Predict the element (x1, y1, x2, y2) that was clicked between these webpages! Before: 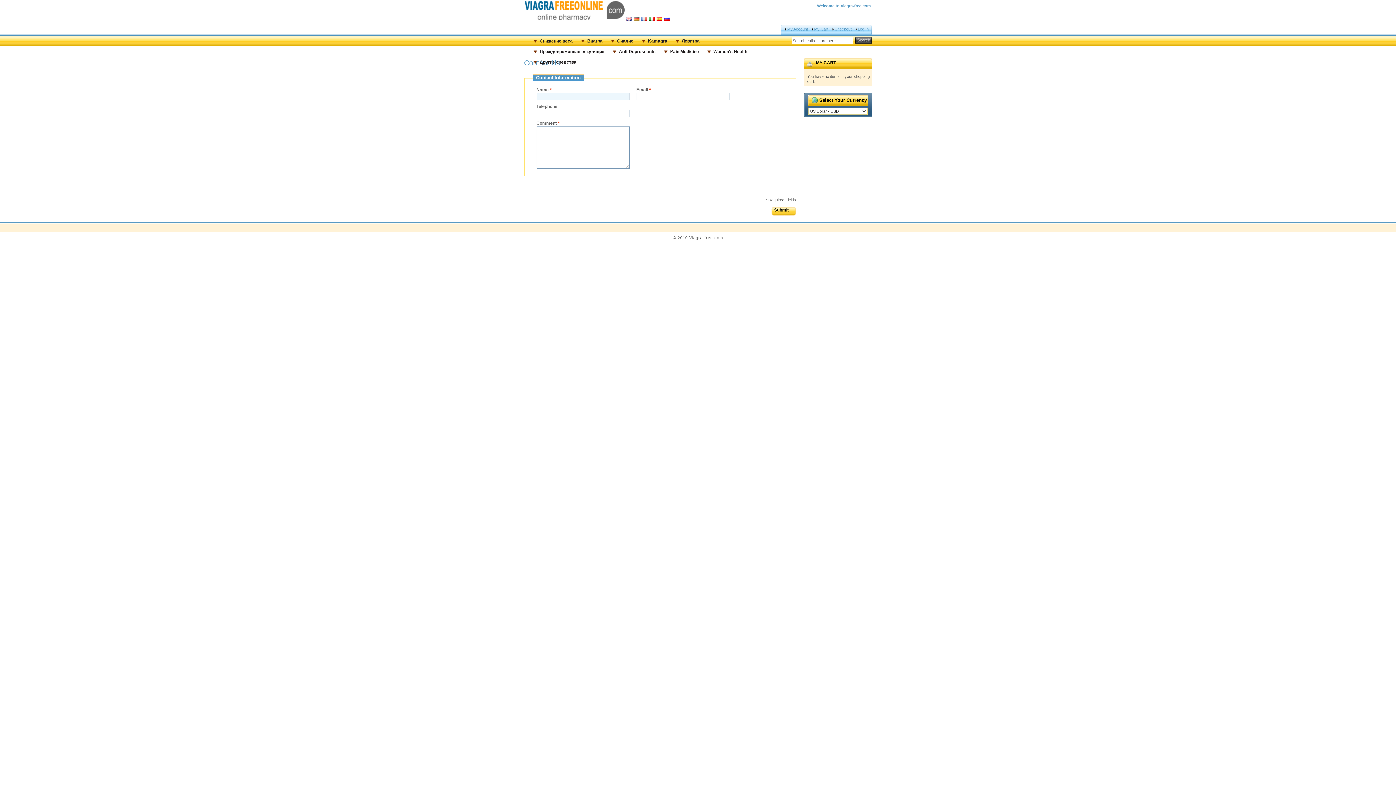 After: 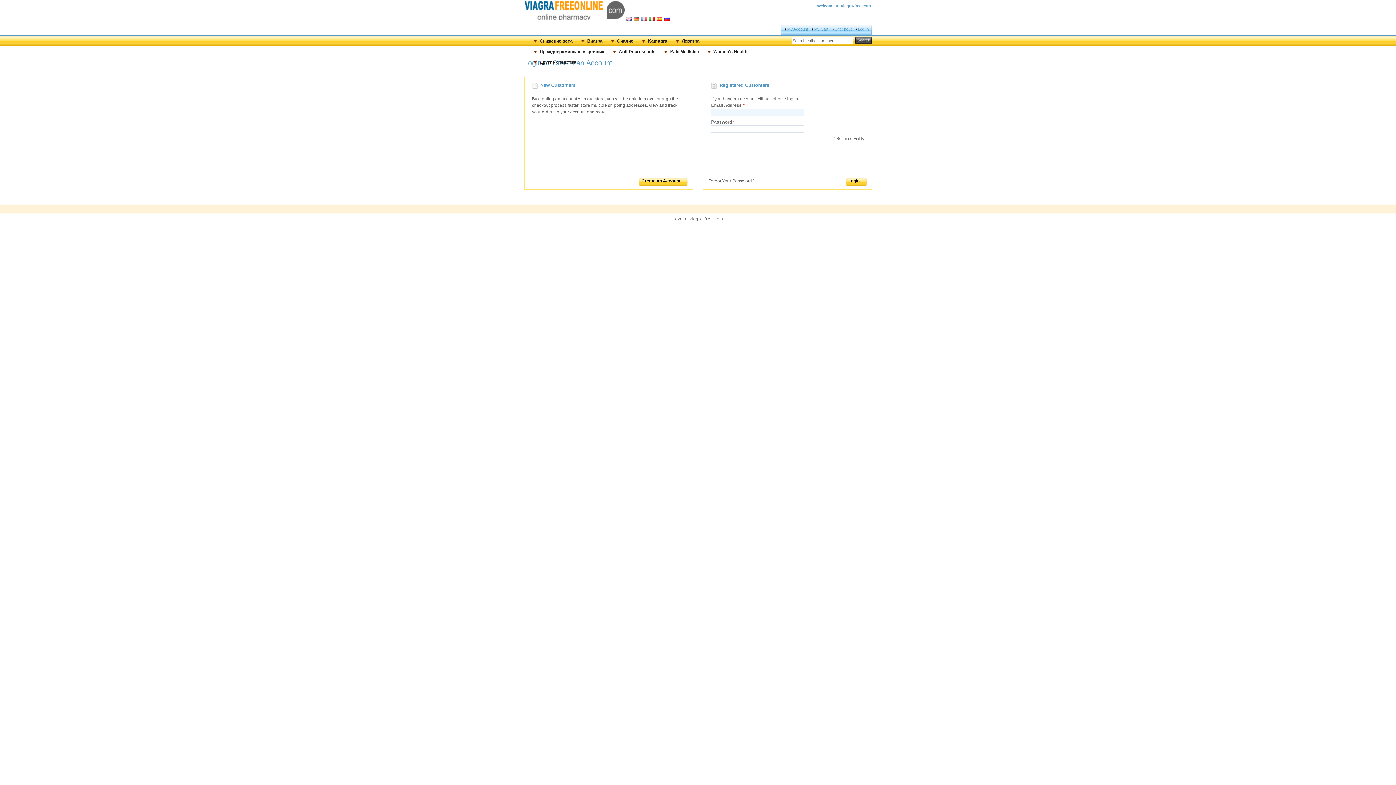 Action: label: Log In bbox: (858, 26, 868, 31)